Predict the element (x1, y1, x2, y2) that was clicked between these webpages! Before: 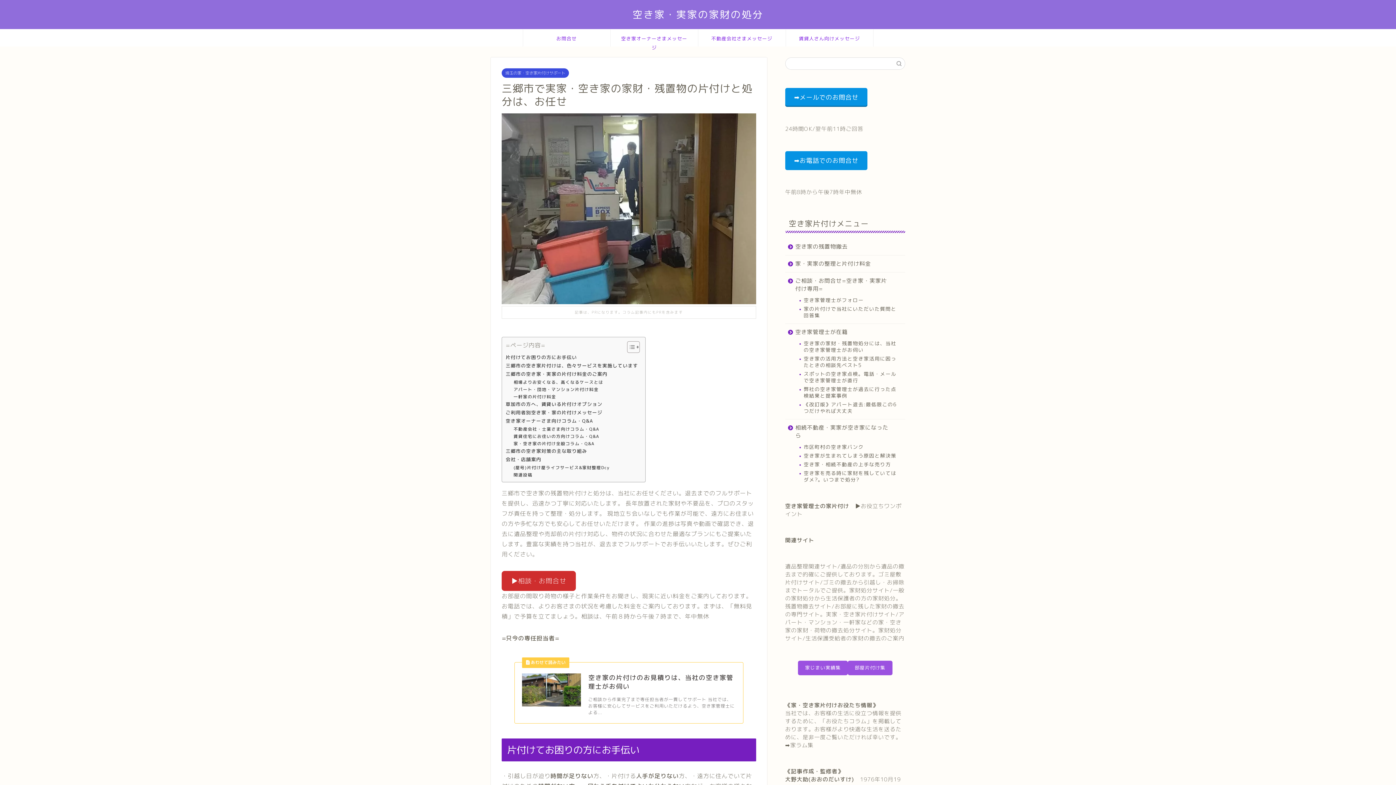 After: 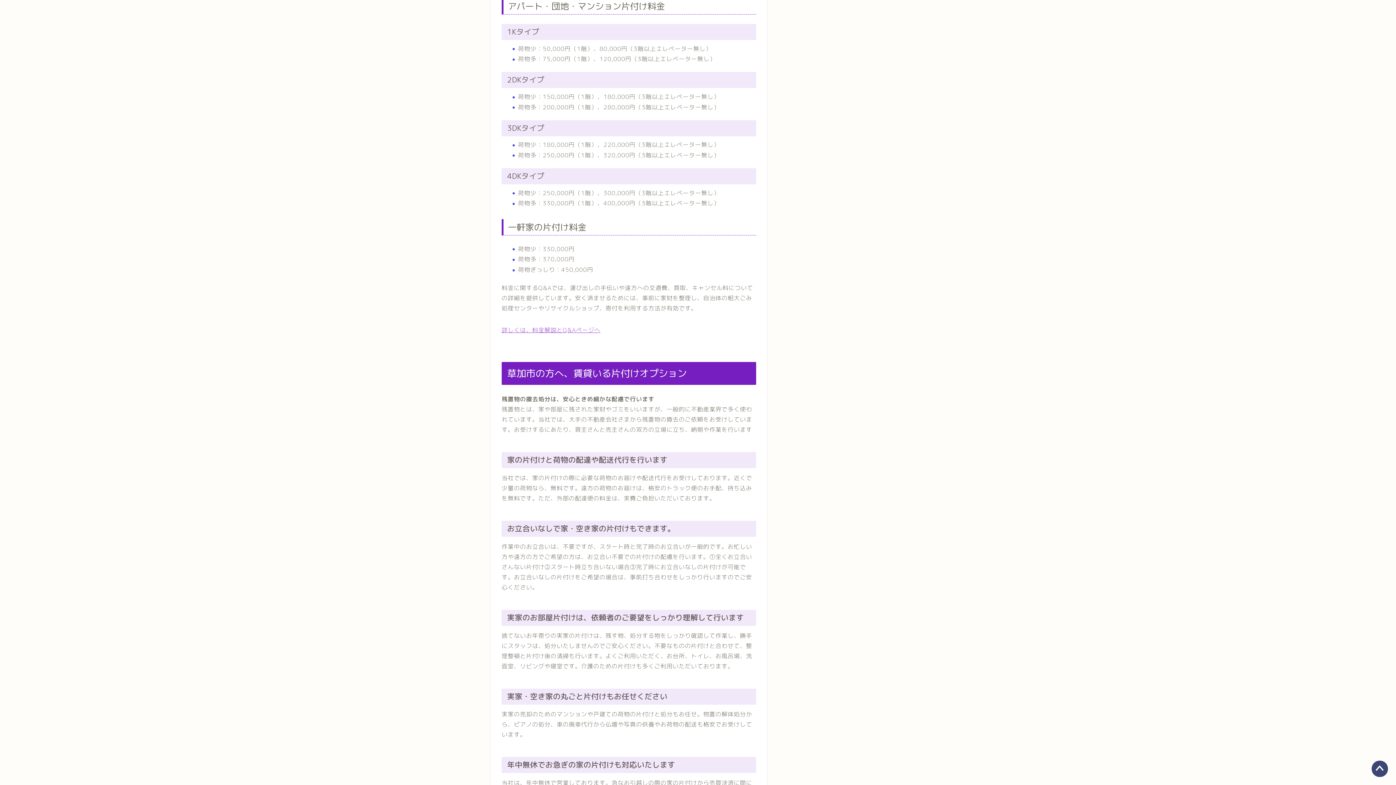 Action: bbox: (513, 386, 598, 393) label: アパート・団地・マンション片付け料金